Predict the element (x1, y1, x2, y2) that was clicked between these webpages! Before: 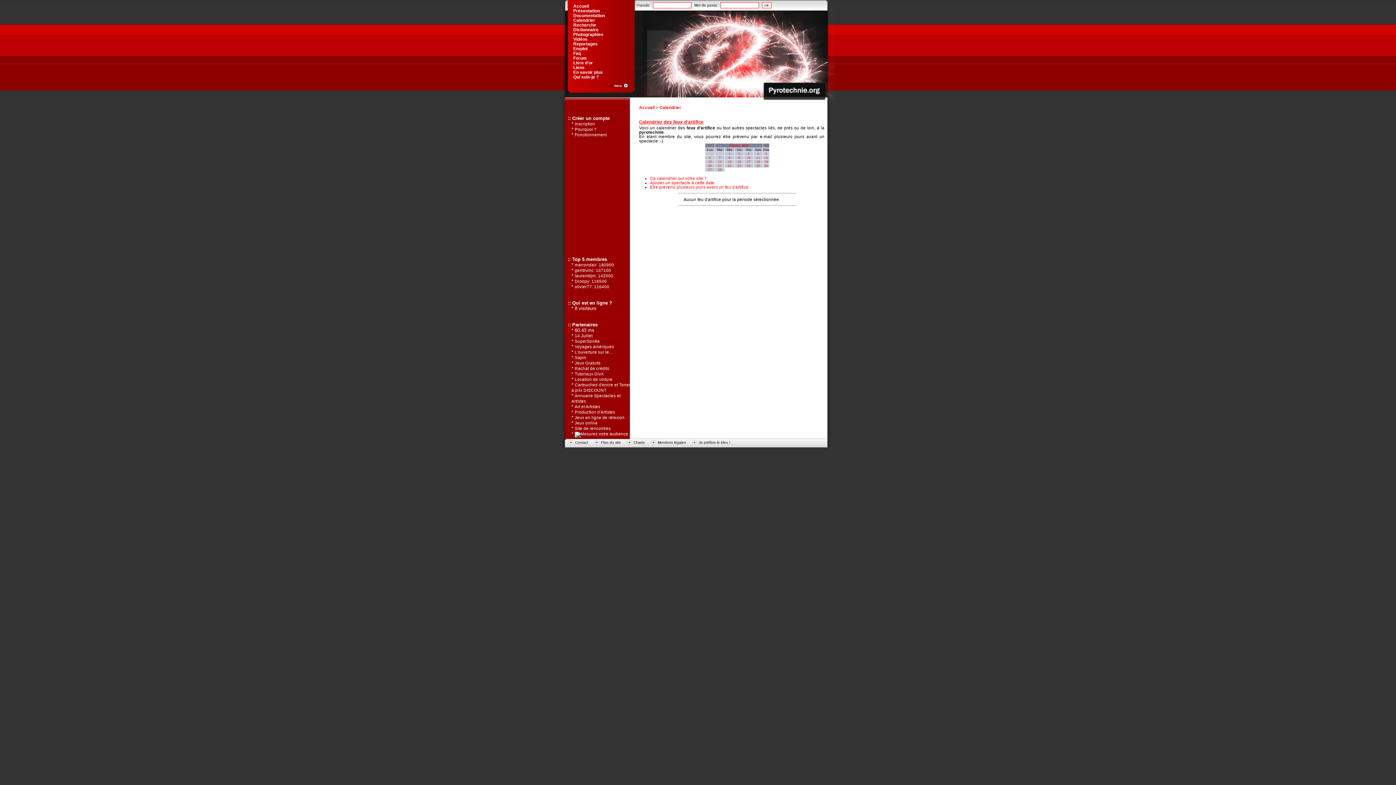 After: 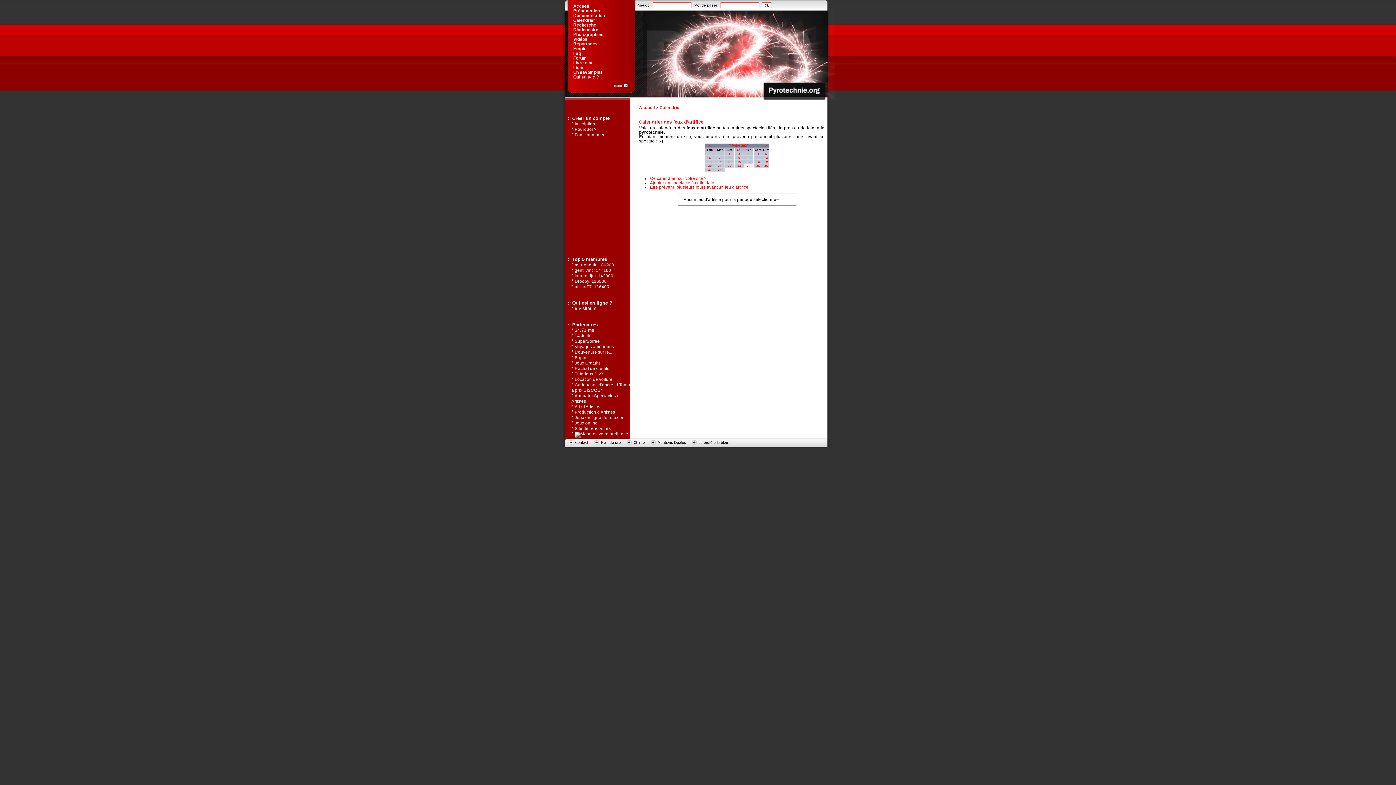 Action: label: 24 bbox: (747, 164, 750, 167)